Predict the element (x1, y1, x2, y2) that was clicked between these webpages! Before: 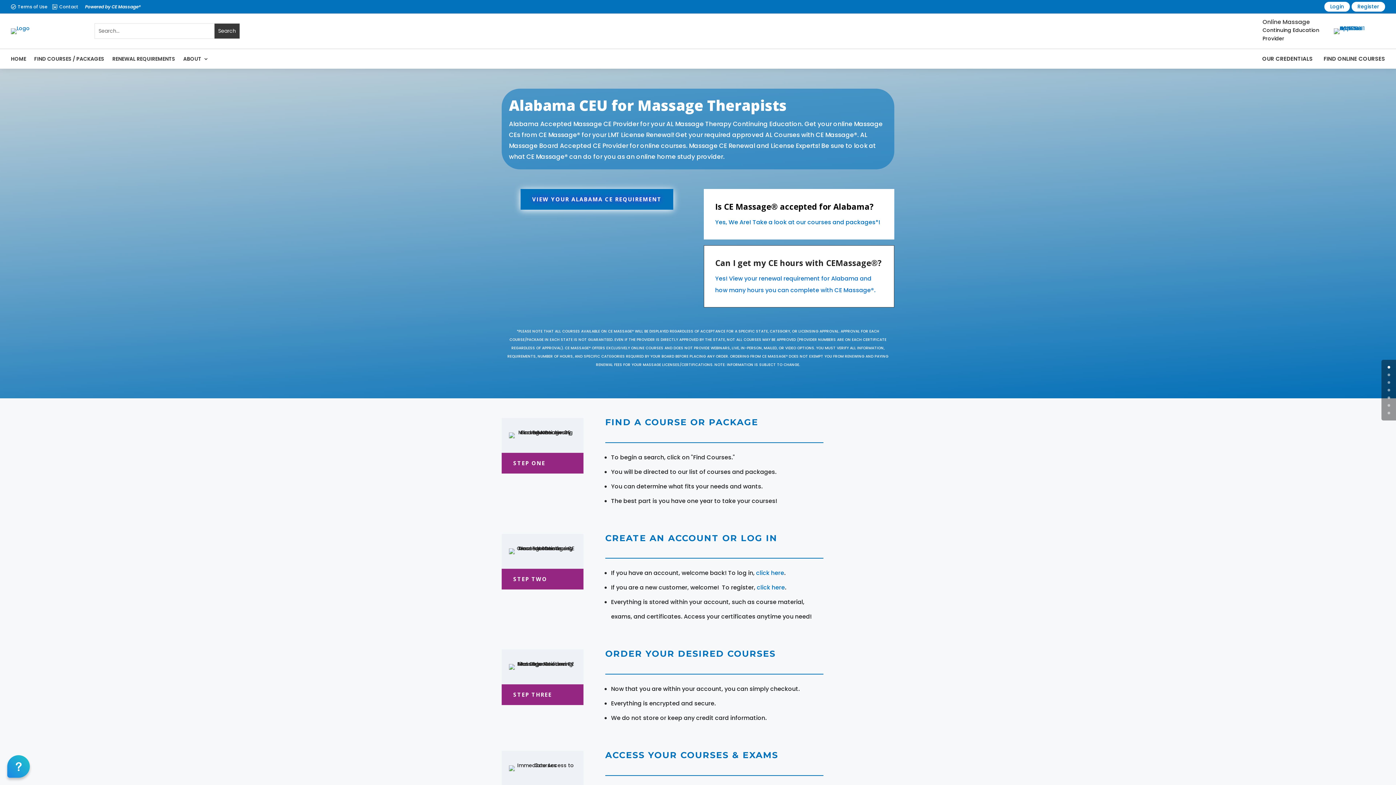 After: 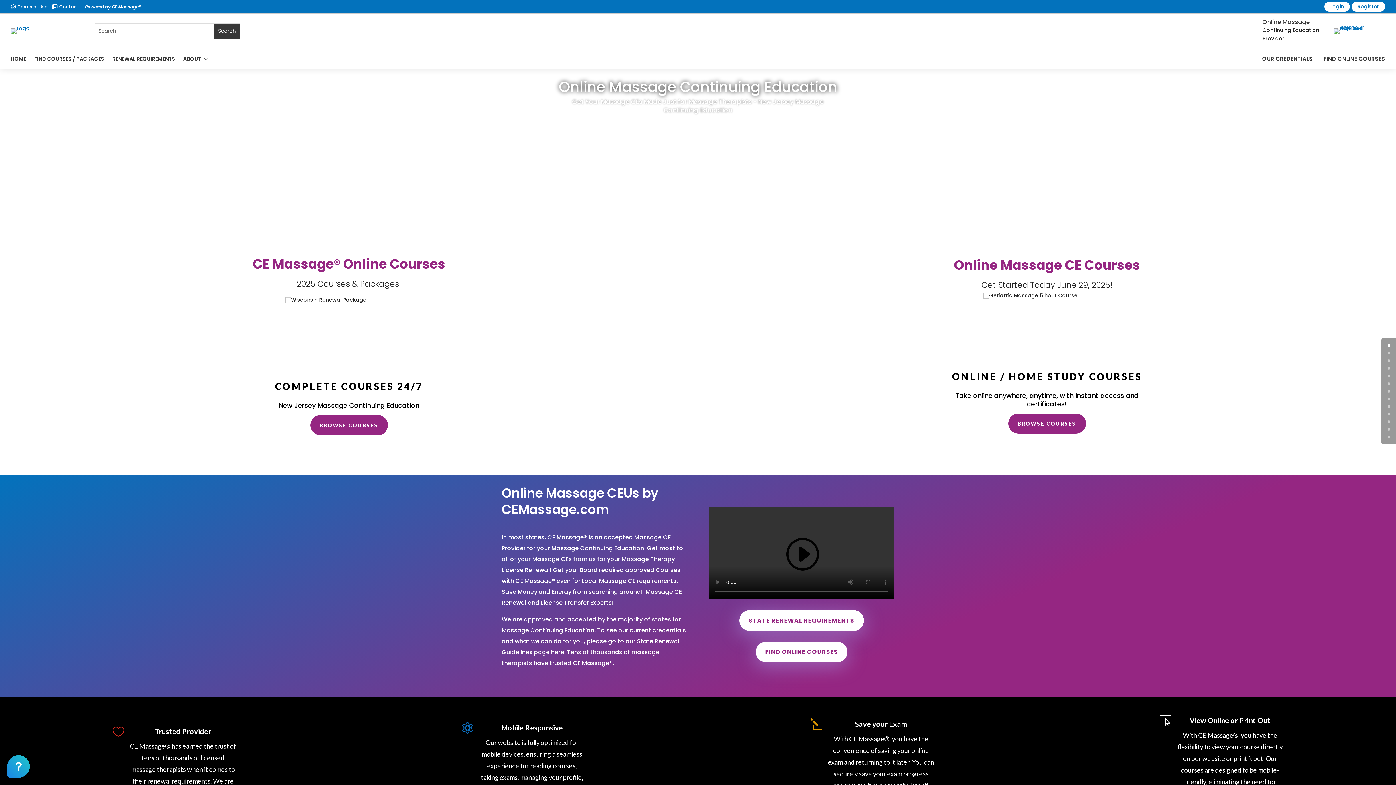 Action: bbox: (10, 49, 26, 68) label: HOME